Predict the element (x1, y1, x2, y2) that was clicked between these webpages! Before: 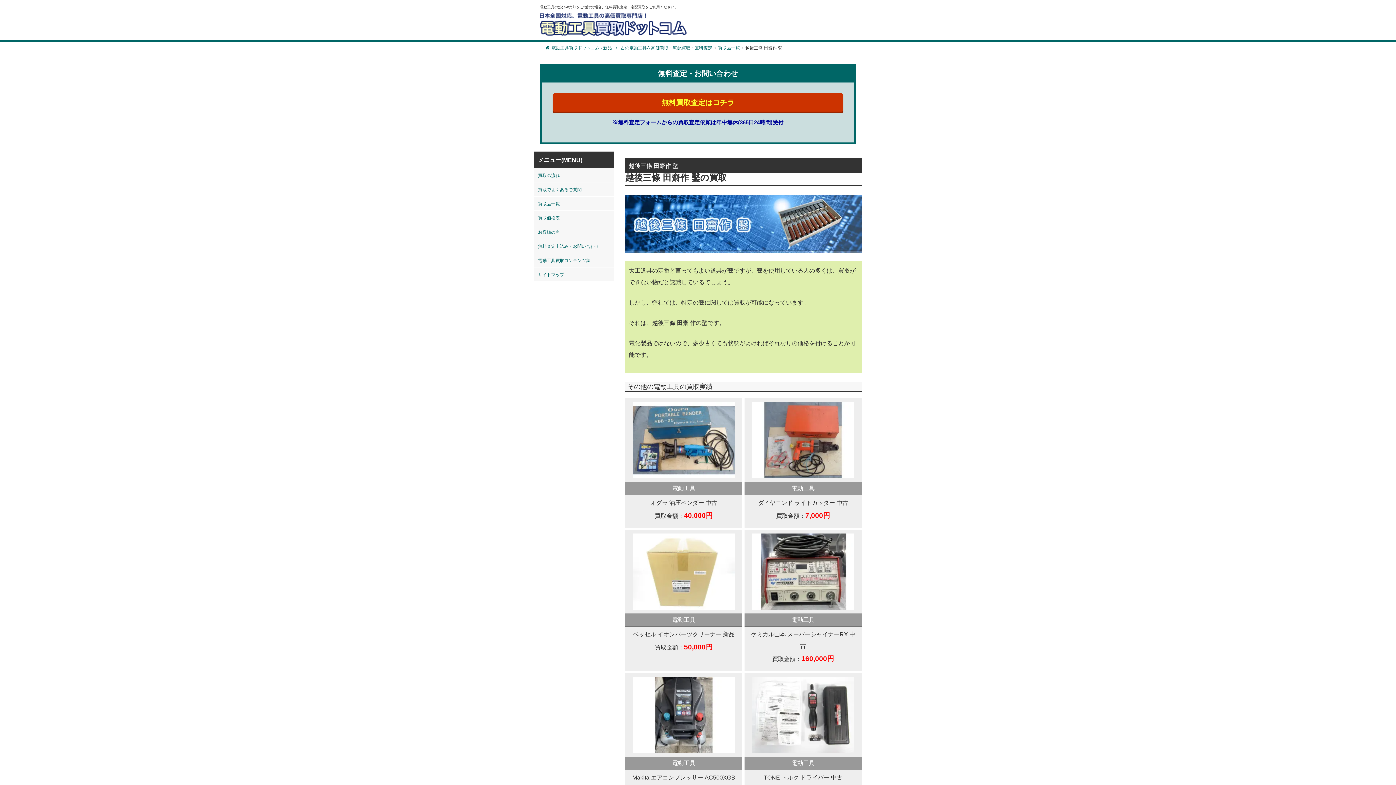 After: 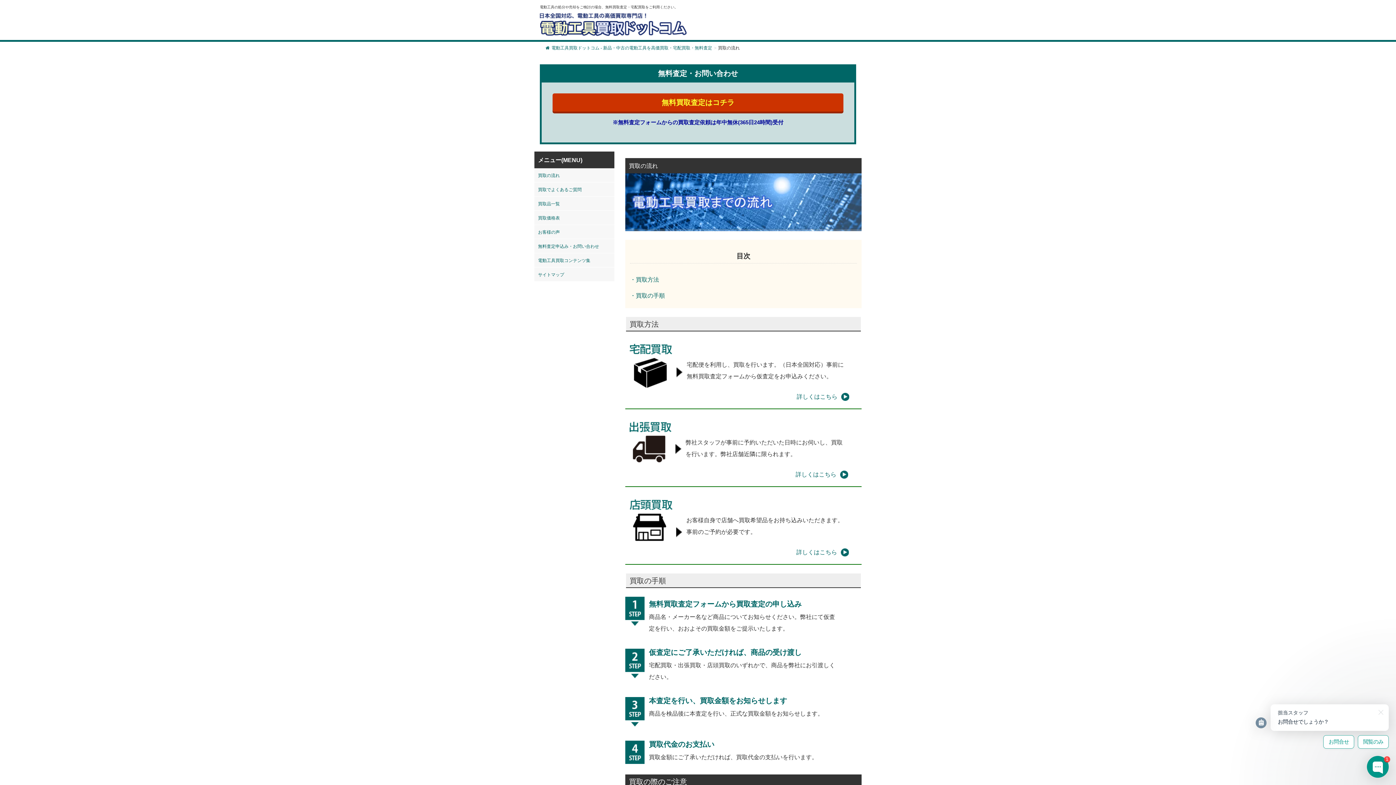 Action: label: 買取の流れ bbox: (534, 168, 614, 182)